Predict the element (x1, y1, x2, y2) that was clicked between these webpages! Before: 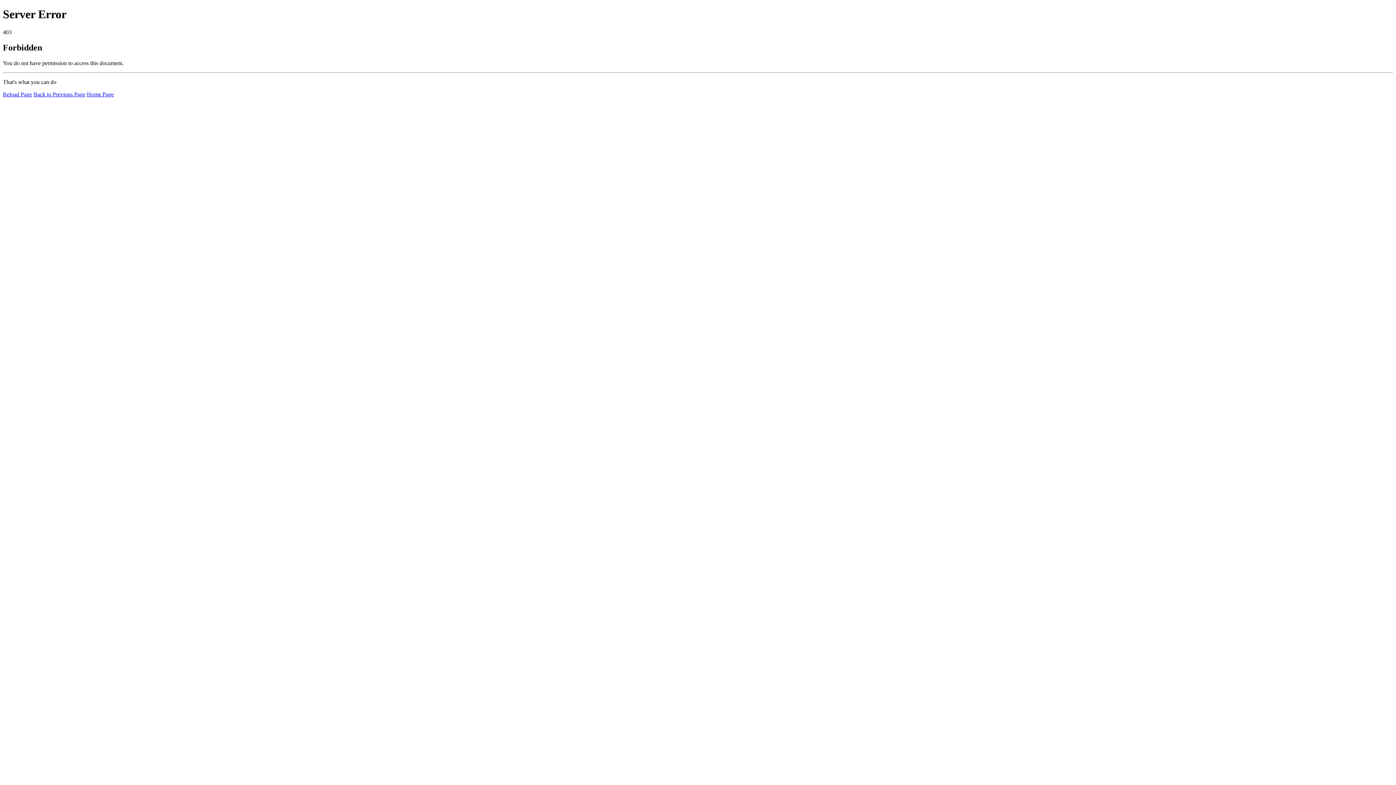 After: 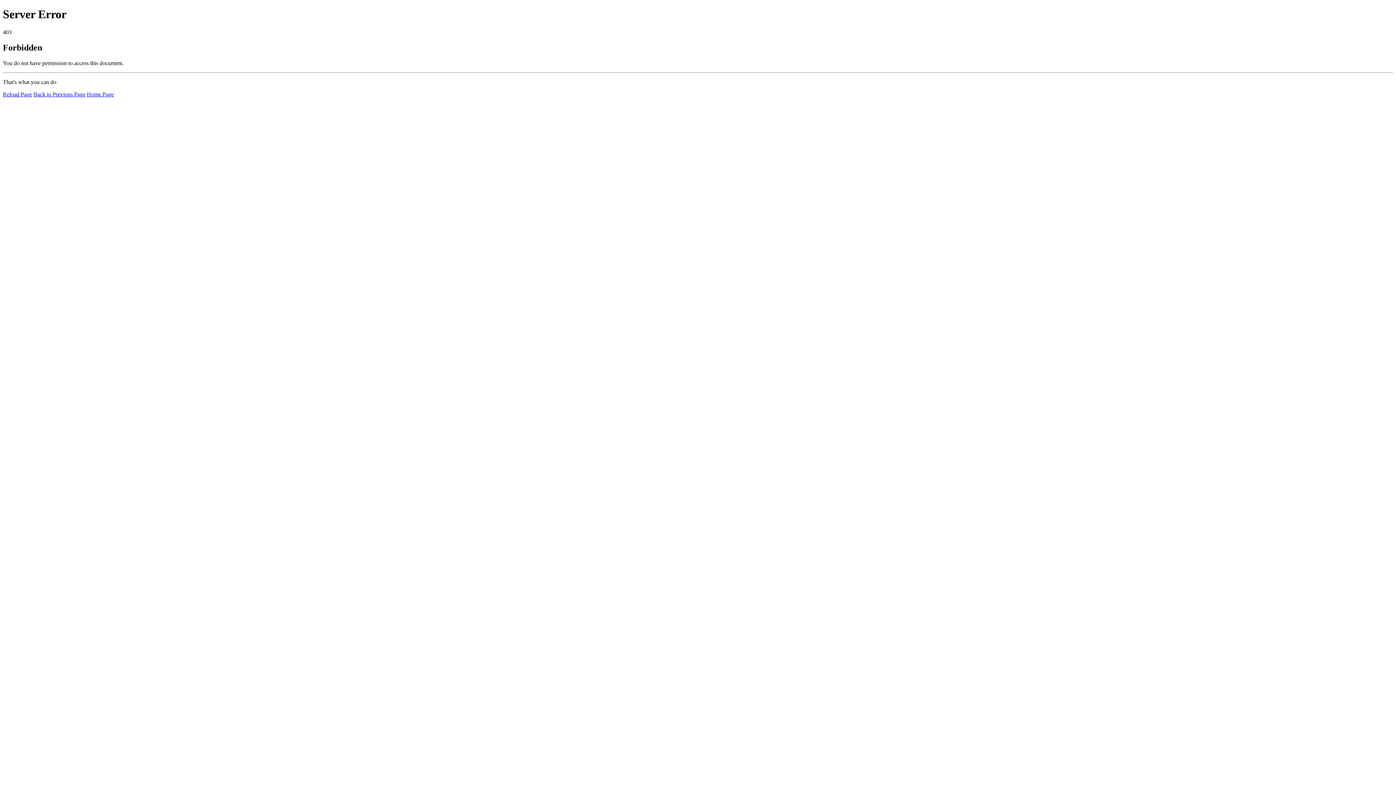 Action: bbox: (86, 91, 113, 97) label: Home Page